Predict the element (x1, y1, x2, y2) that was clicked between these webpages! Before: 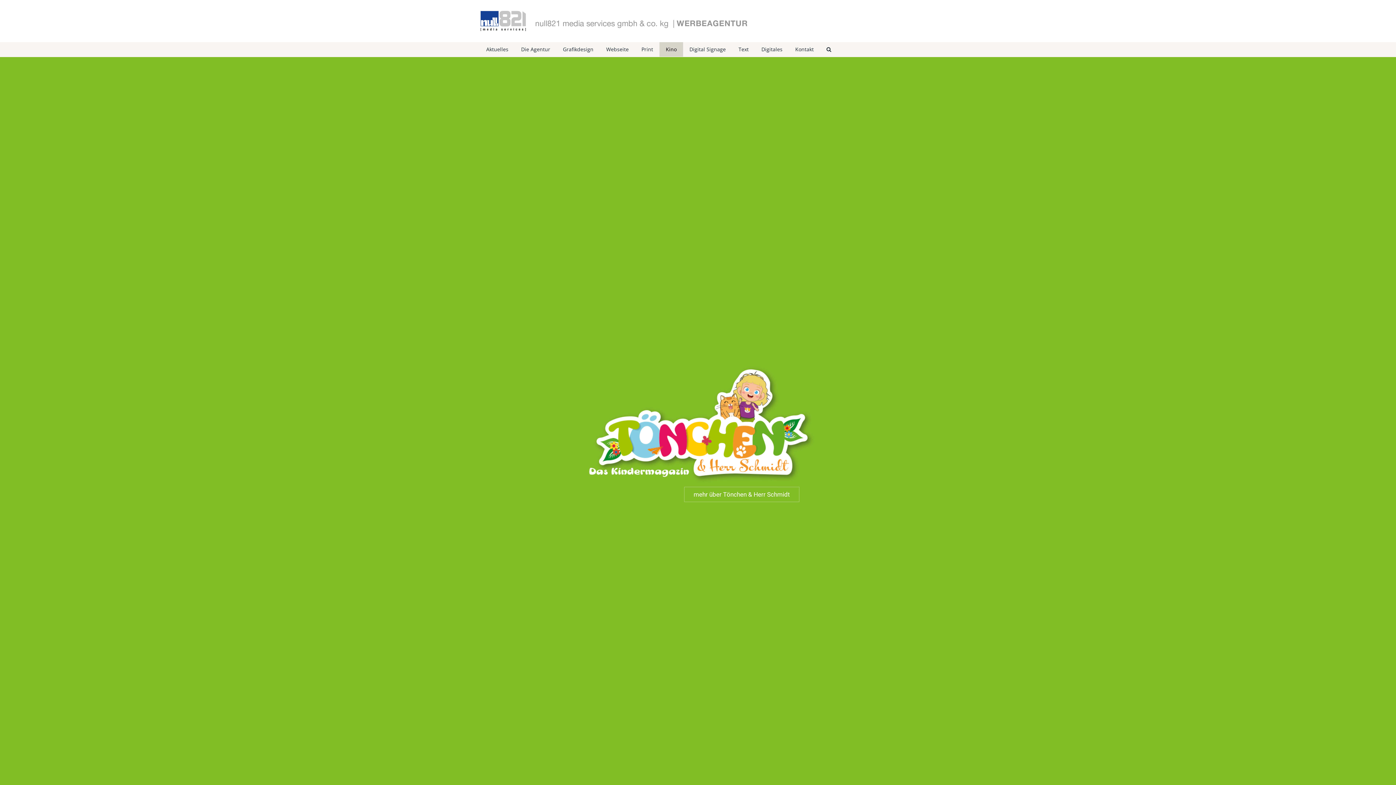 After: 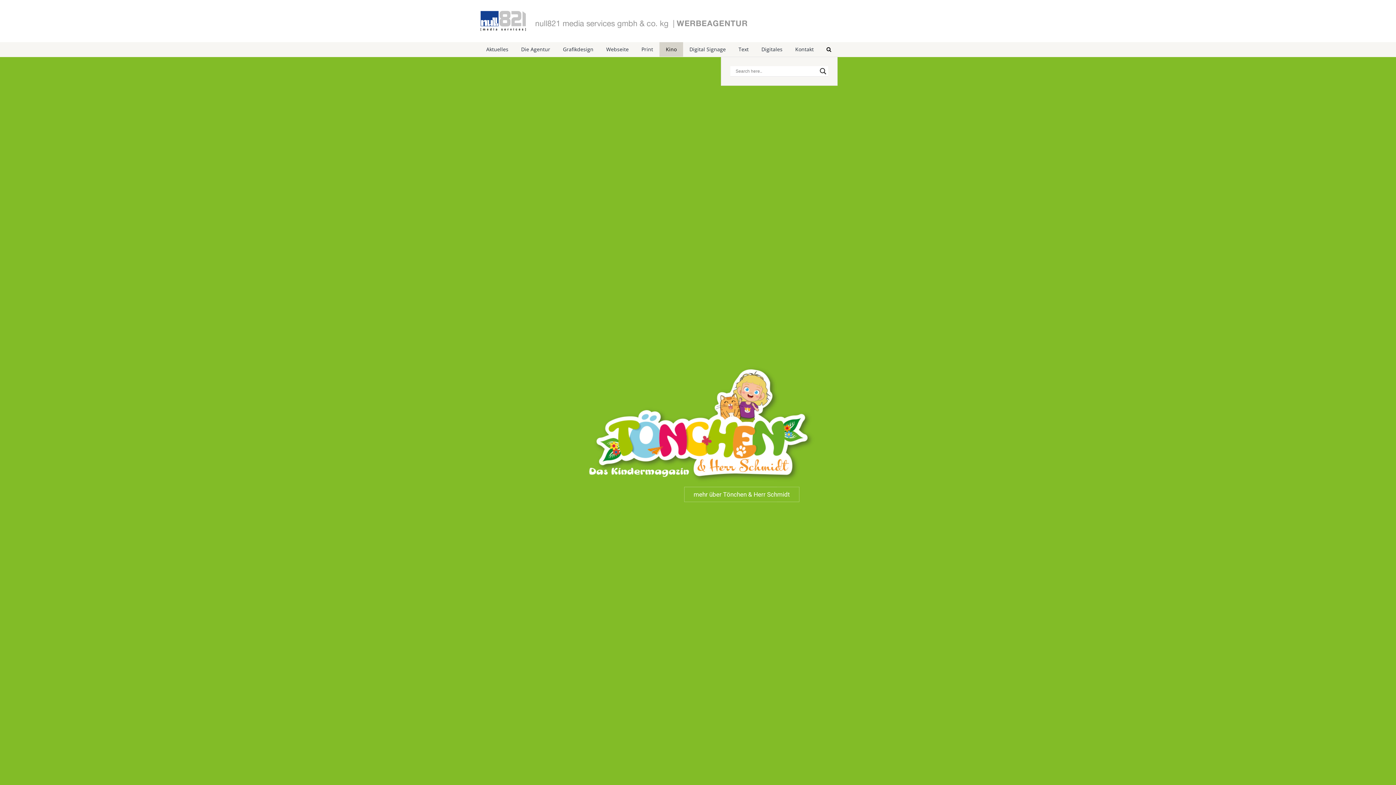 Action: label: Suche bbox: (820, 42, 837, 56)